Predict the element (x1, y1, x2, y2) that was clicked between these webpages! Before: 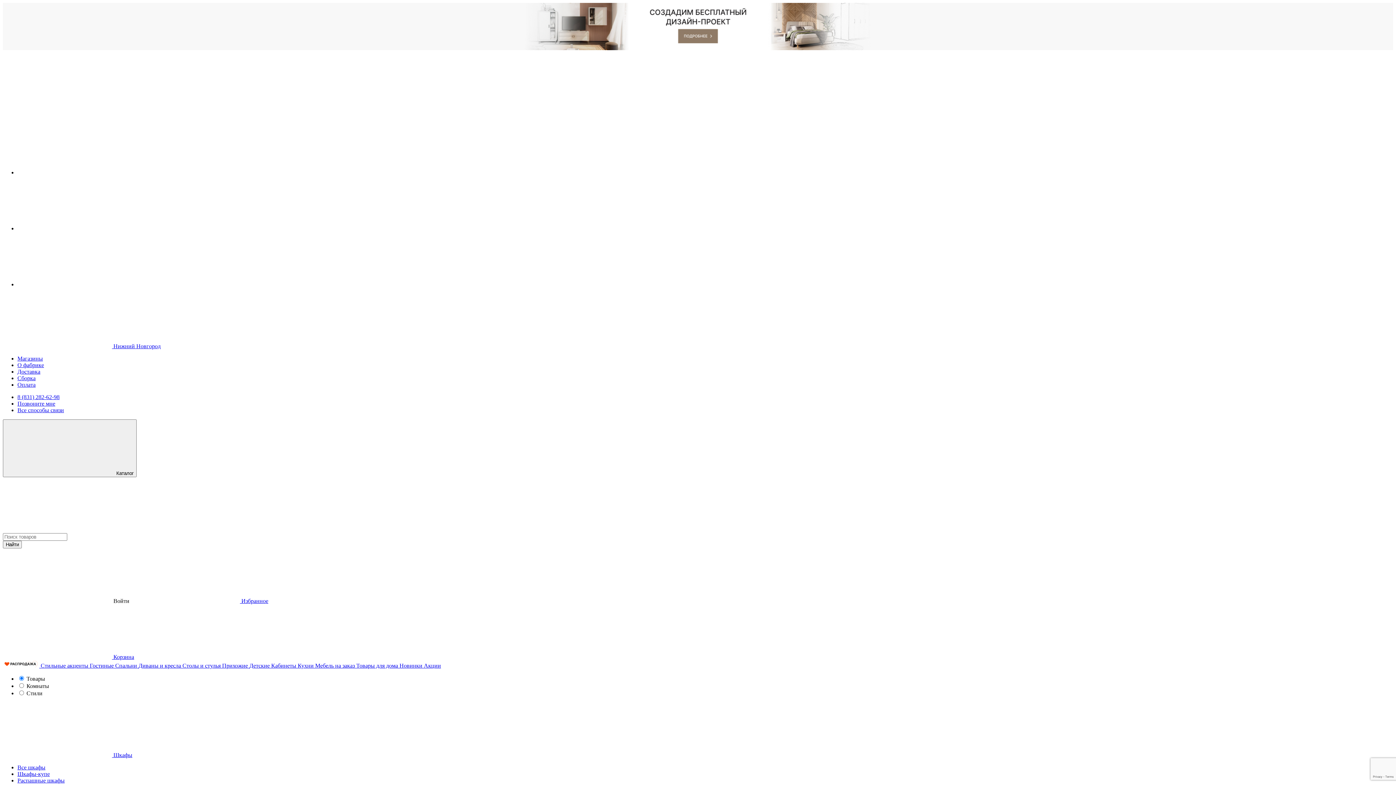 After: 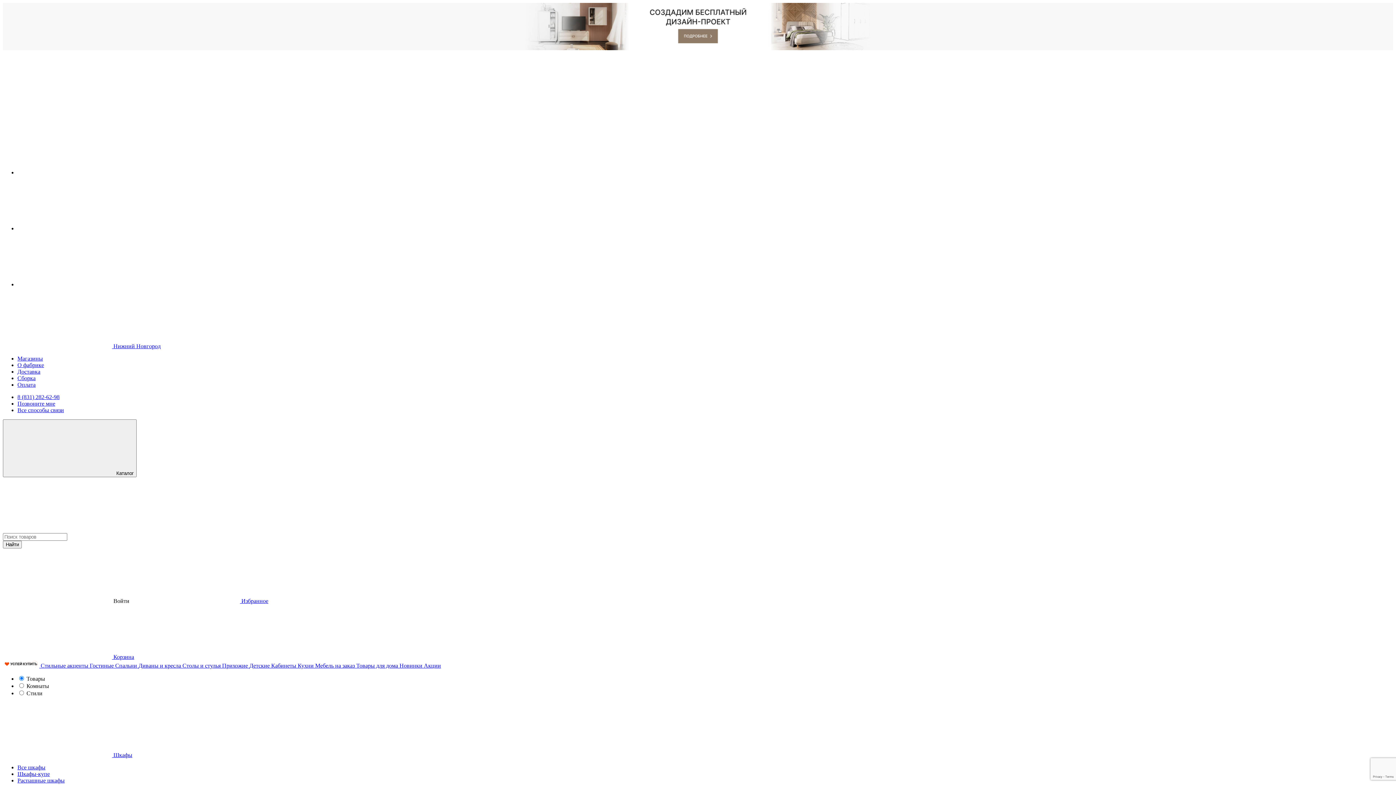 Action: label: Спальни  bbox: (115, 662, 138, 669)